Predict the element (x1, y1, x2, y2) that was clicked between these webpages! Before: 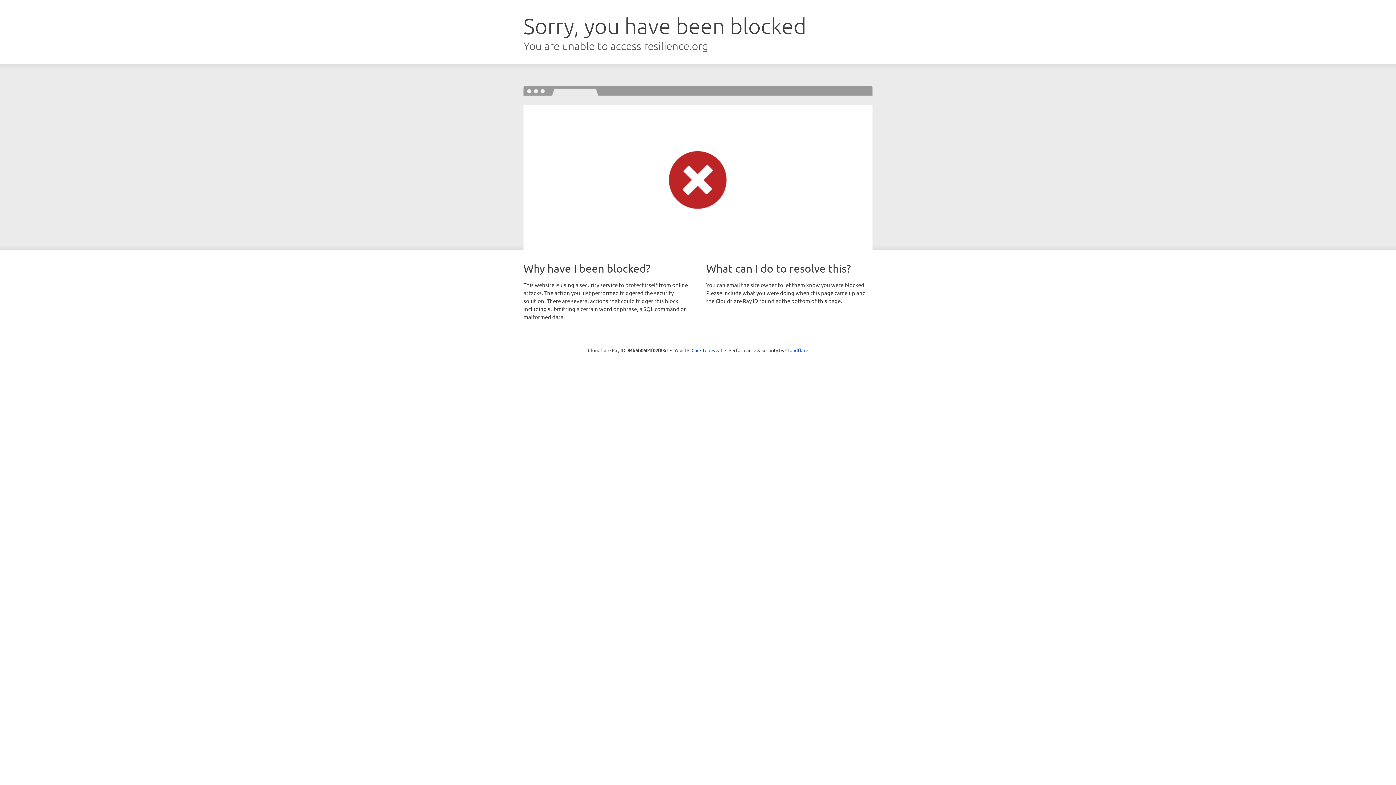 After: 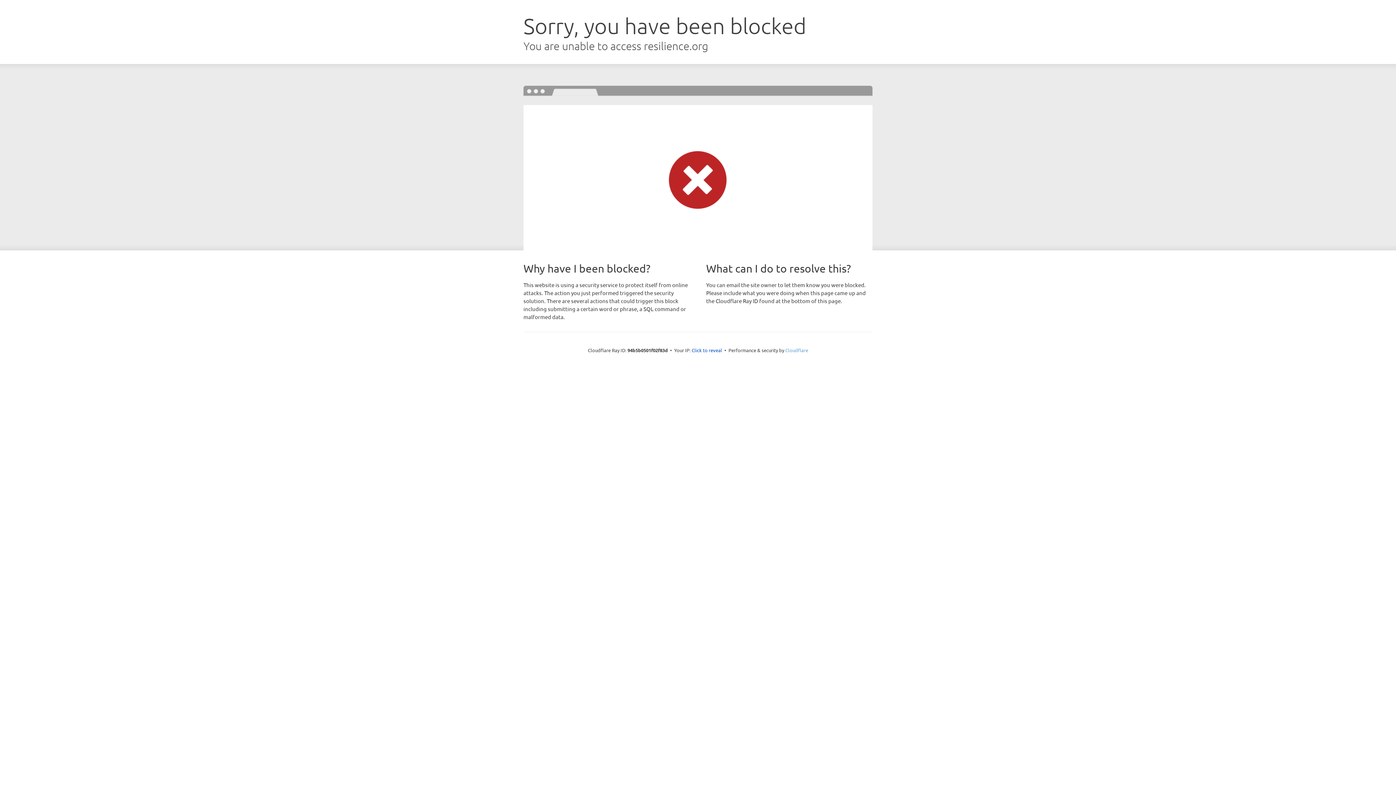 Action: label: Cloudflare bbox: (785, 347, 808, 353)